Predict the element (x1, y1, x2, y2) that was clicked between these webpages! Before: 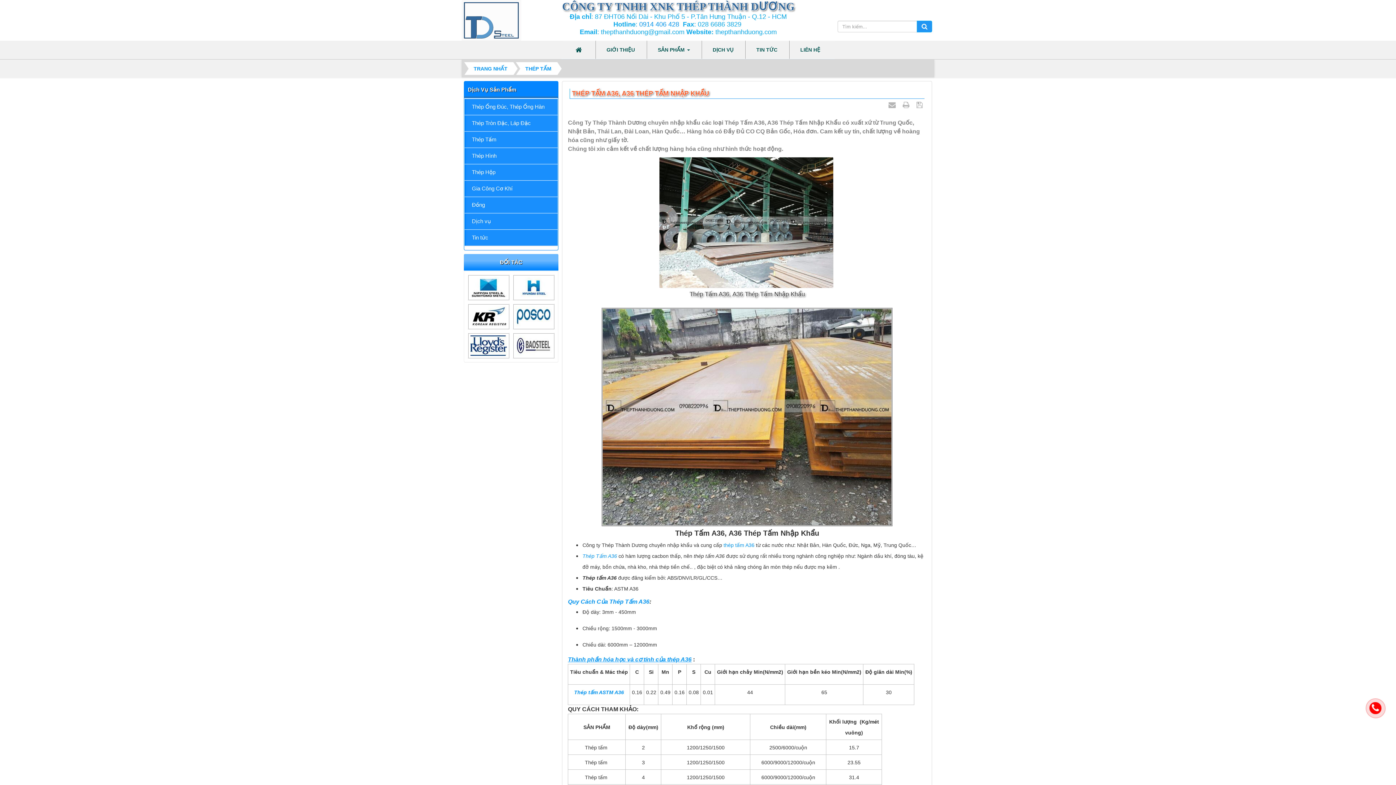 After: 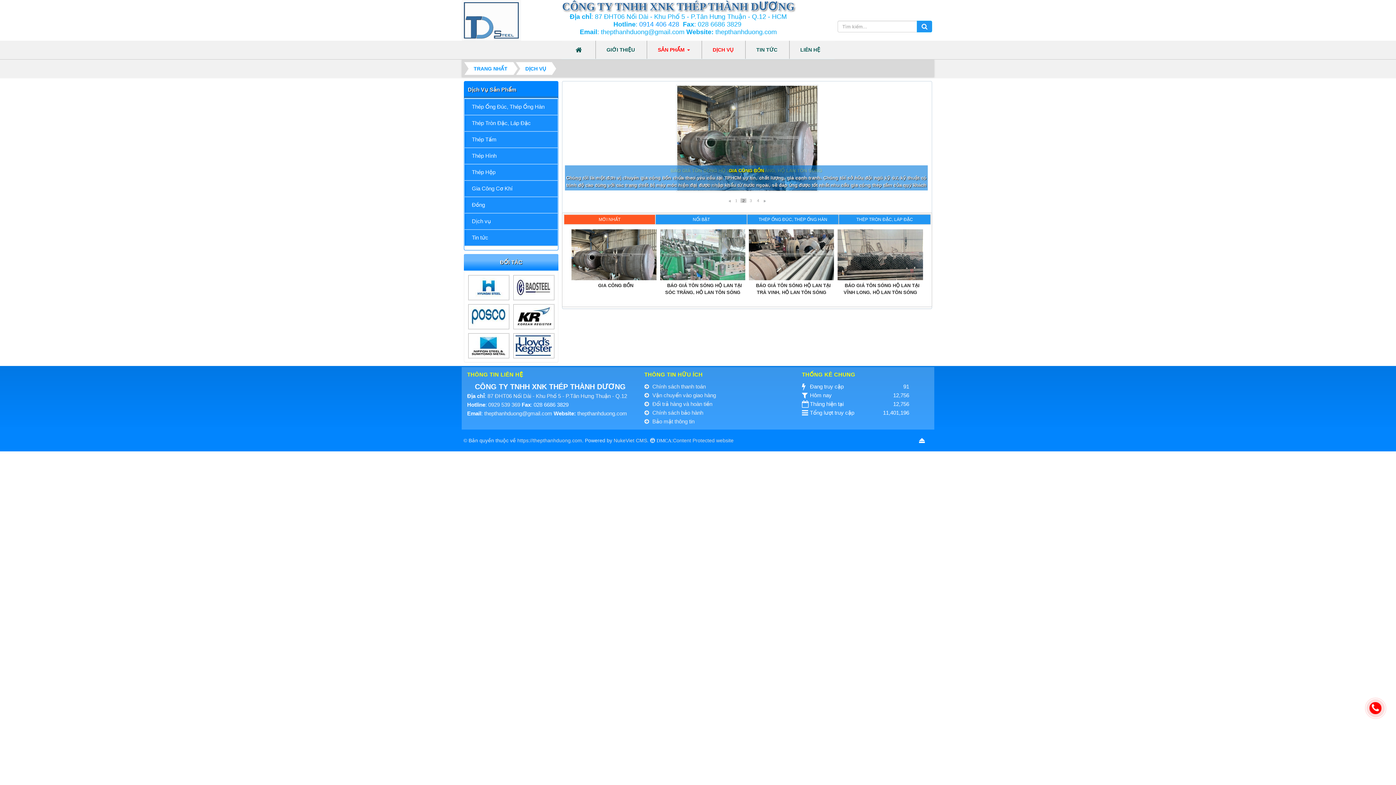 Action: bbox: (702, 40, 744, 58) label: DỊCH VỤ